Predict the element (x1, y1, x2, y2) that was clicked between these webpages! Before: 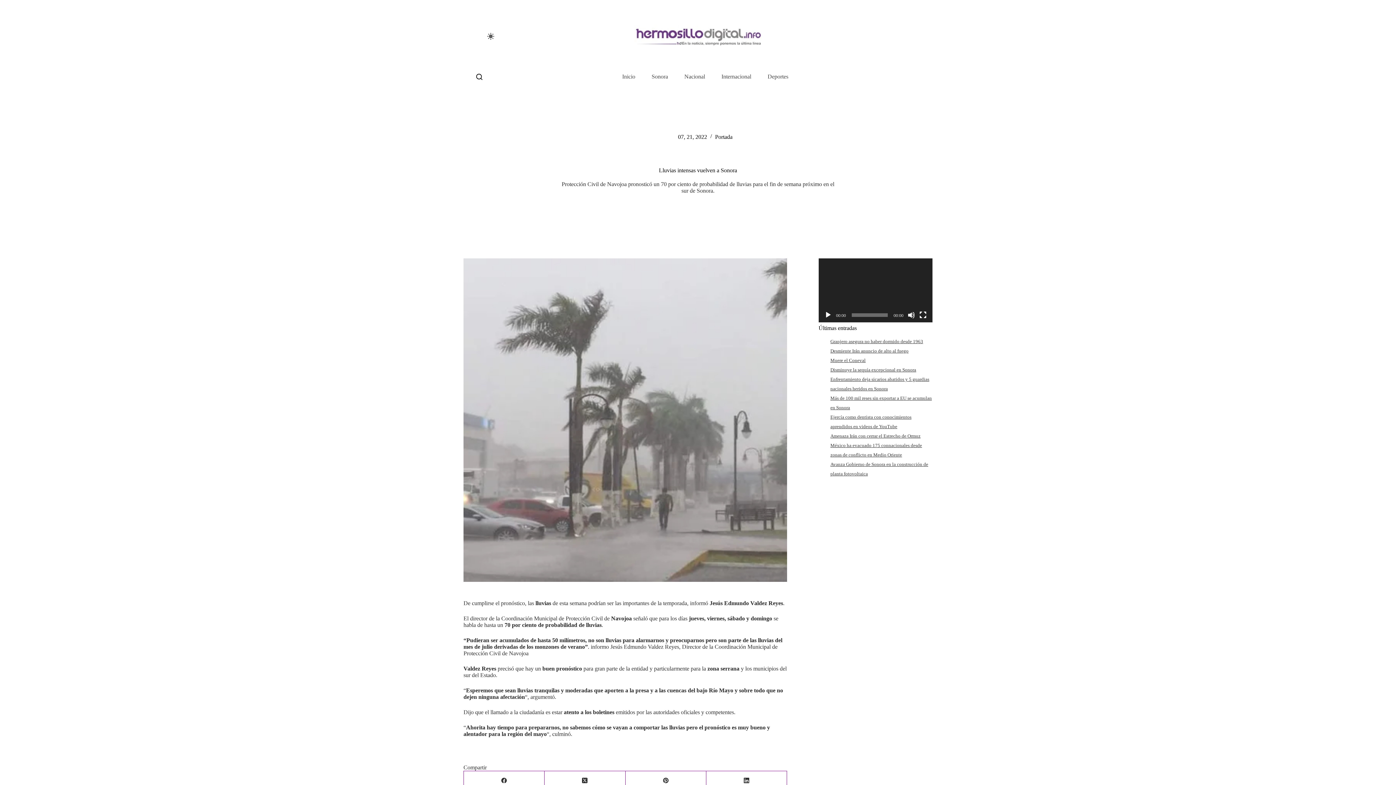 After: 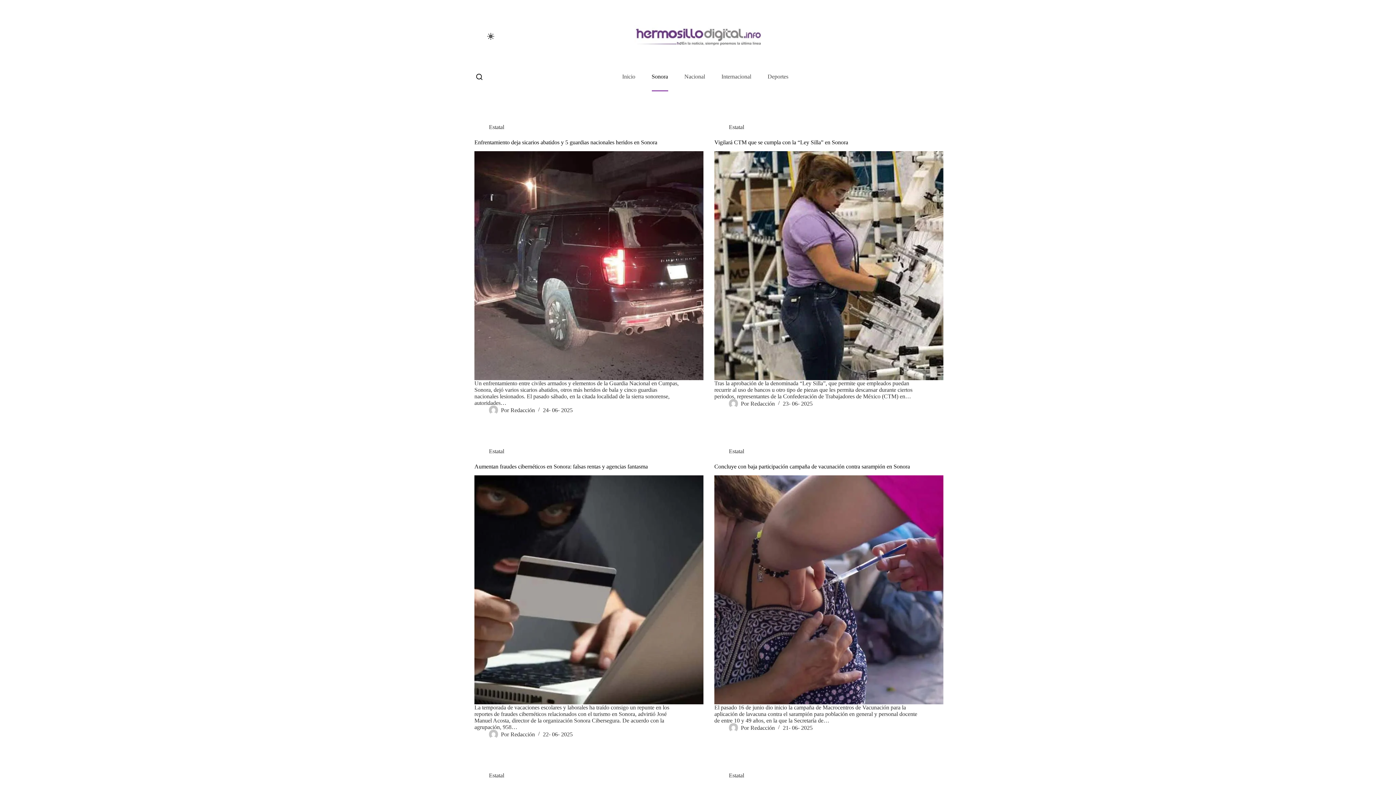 Action: bbox: (643, 62, 676, 91) label: Sonora